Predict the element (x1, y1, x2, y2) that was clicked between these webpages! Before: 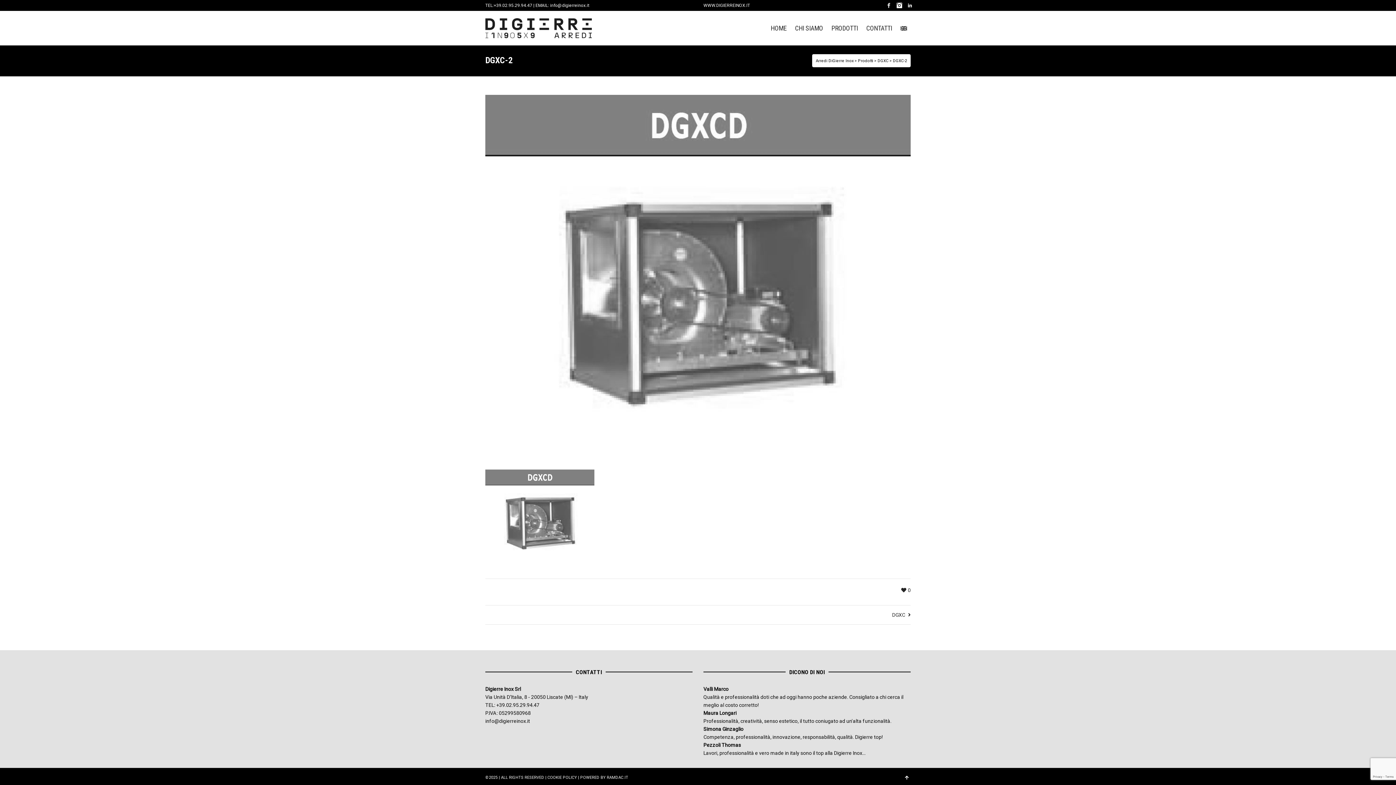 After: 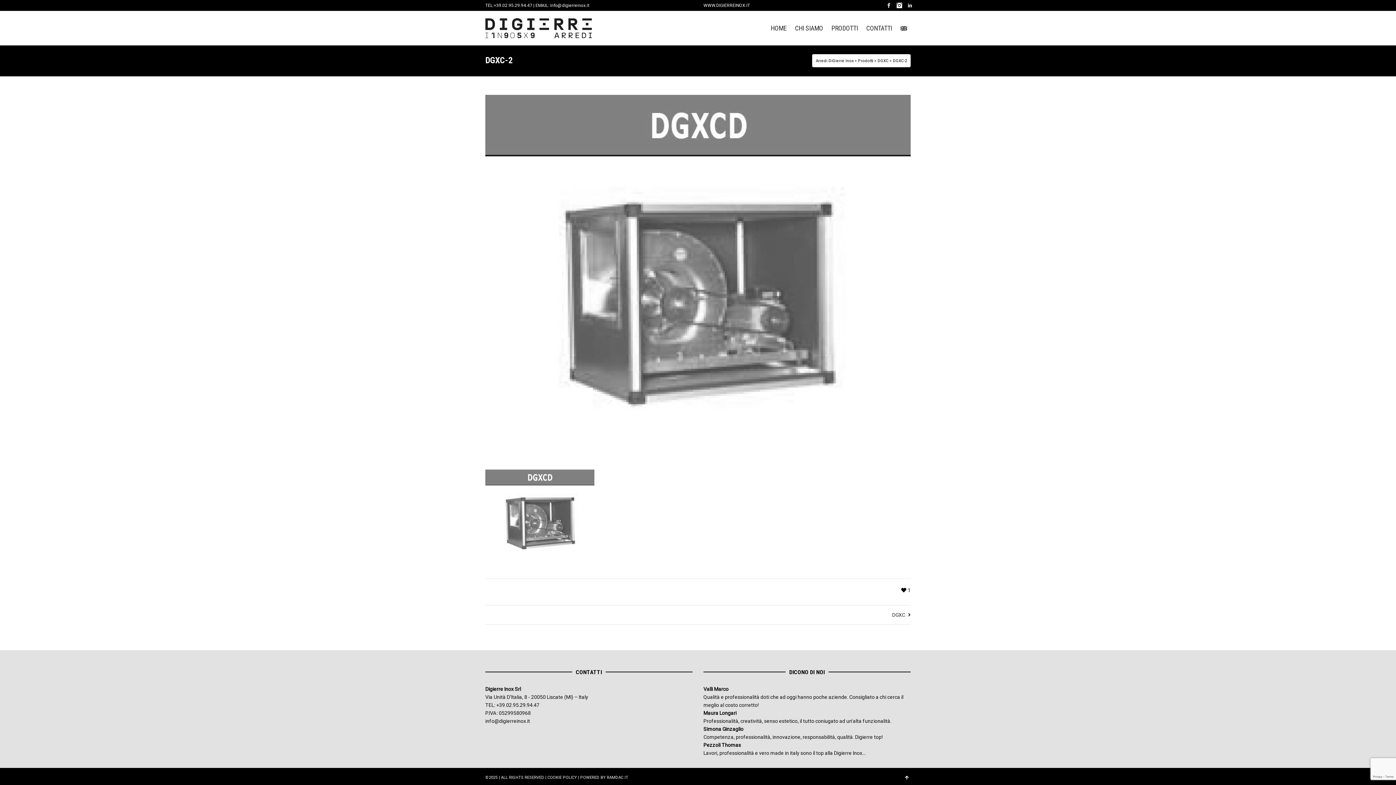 Action: bbox: (901, 587, 906, 593)